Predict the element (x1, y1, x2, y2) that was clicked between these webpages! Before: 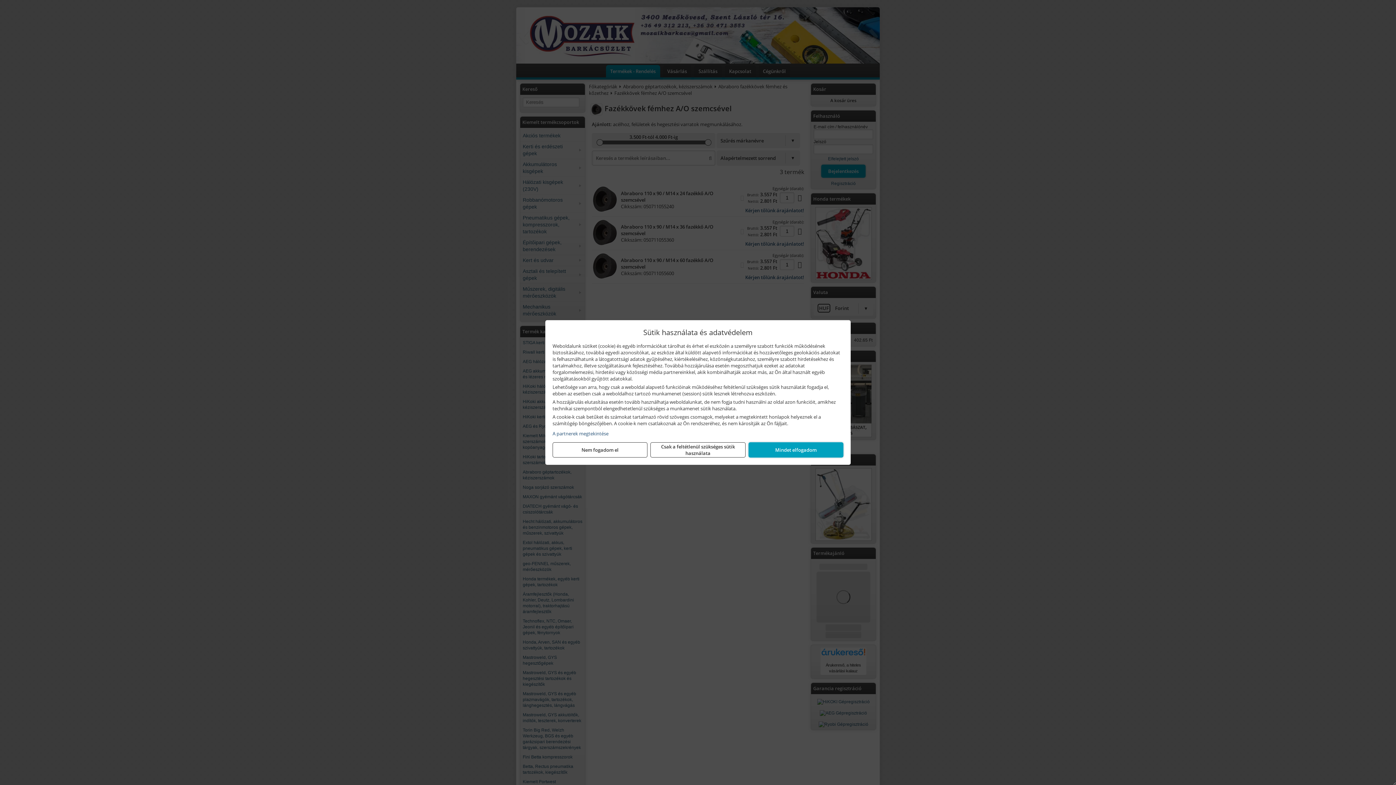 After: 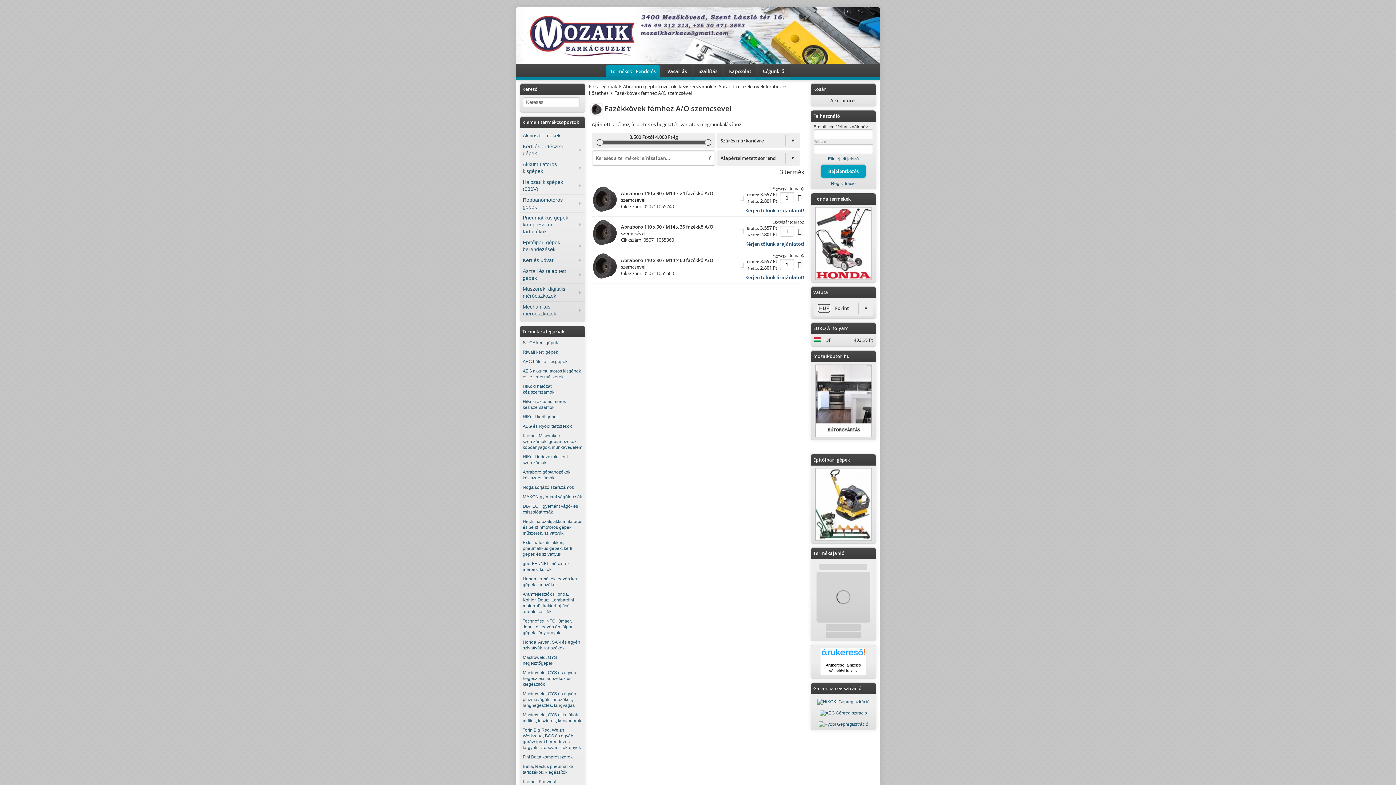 Action: bbox: (552, 442, 647, 457) label: Nem fogadom el